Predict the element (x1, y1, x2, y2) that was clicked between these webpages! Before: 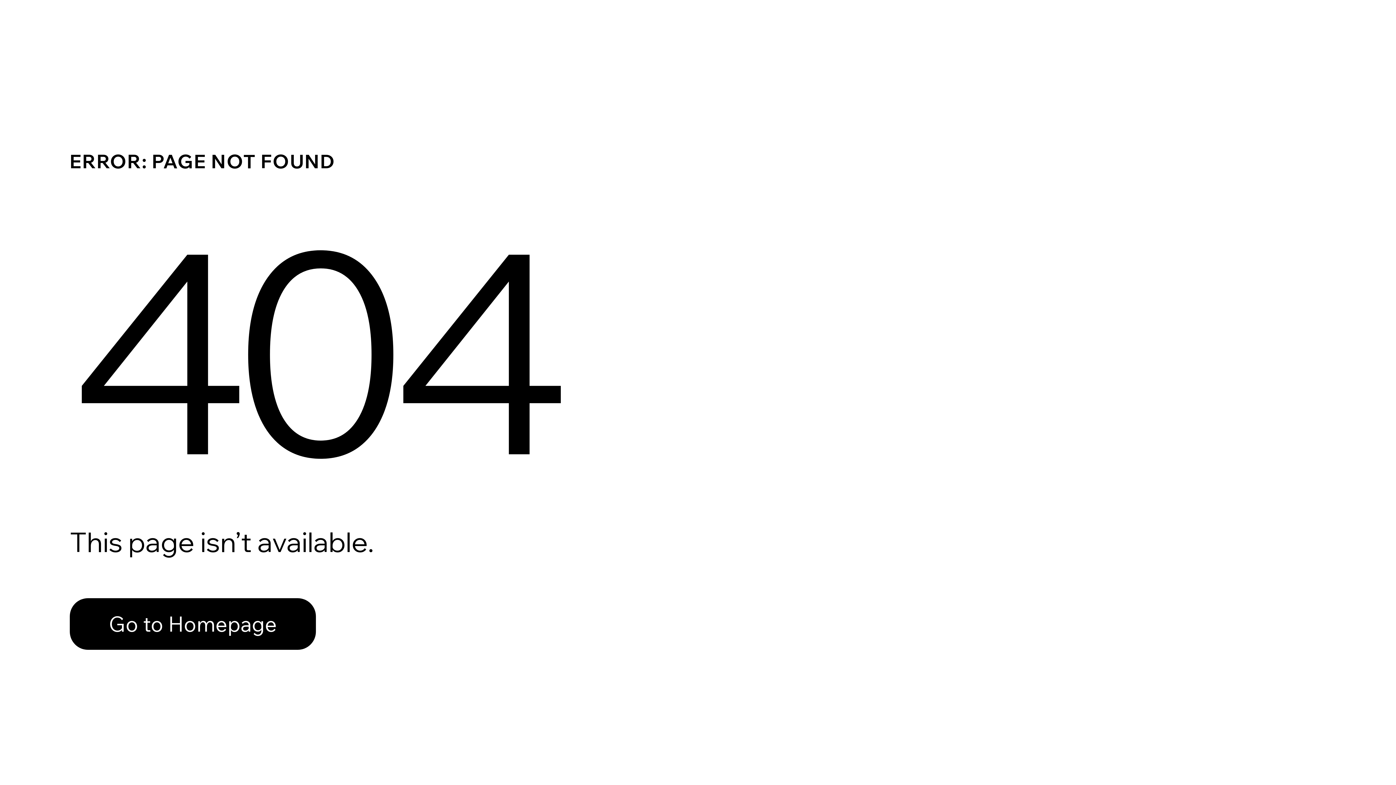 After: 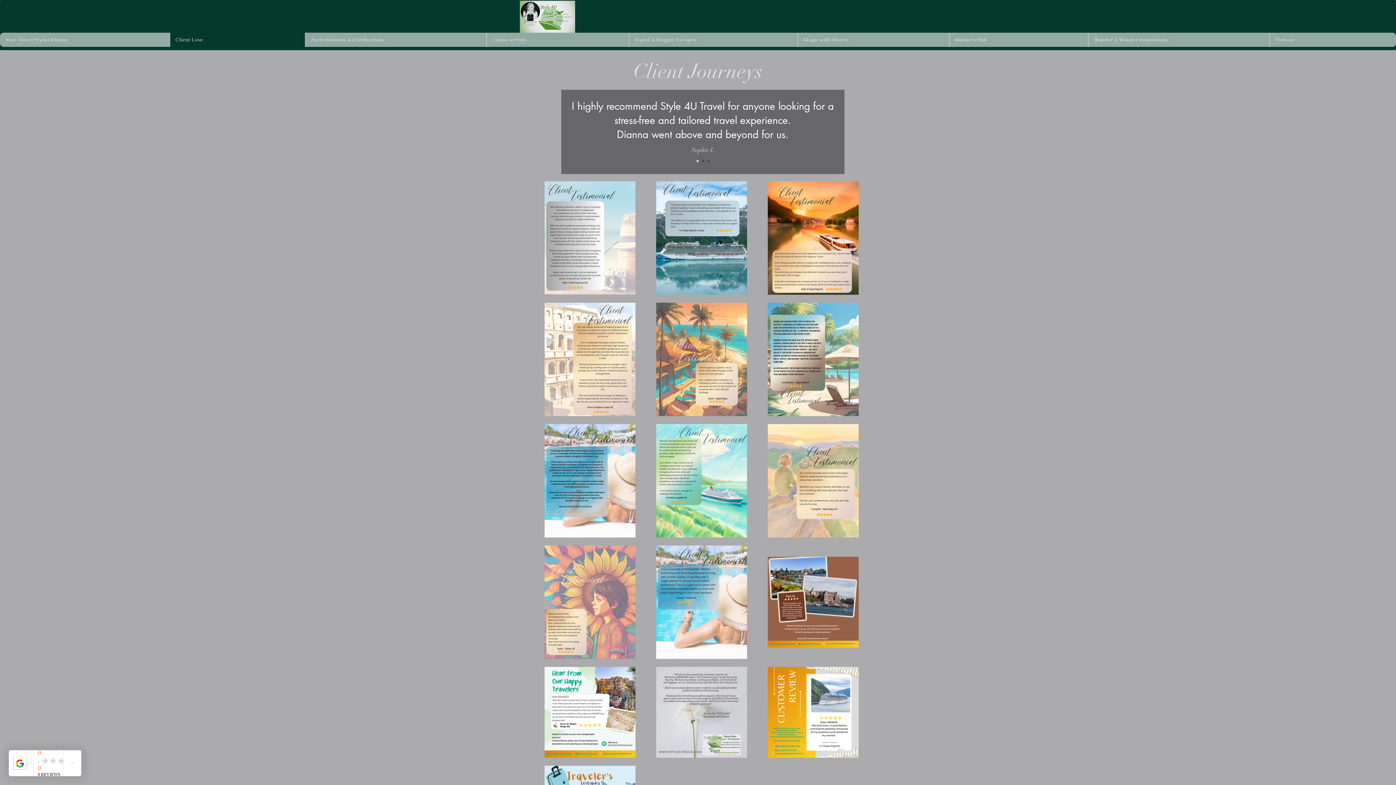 Action: label: Go to Homepage bbox: (69, 598, 316, 650)